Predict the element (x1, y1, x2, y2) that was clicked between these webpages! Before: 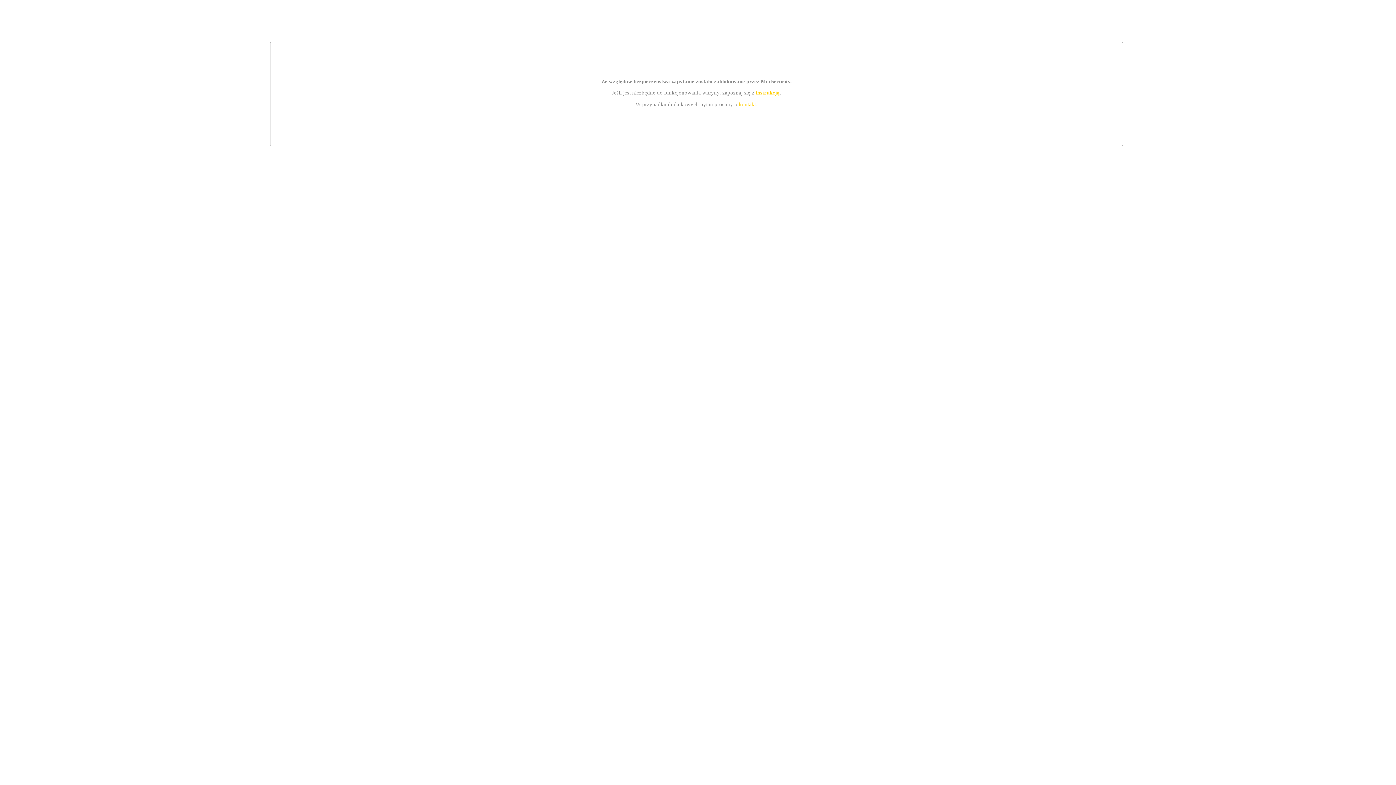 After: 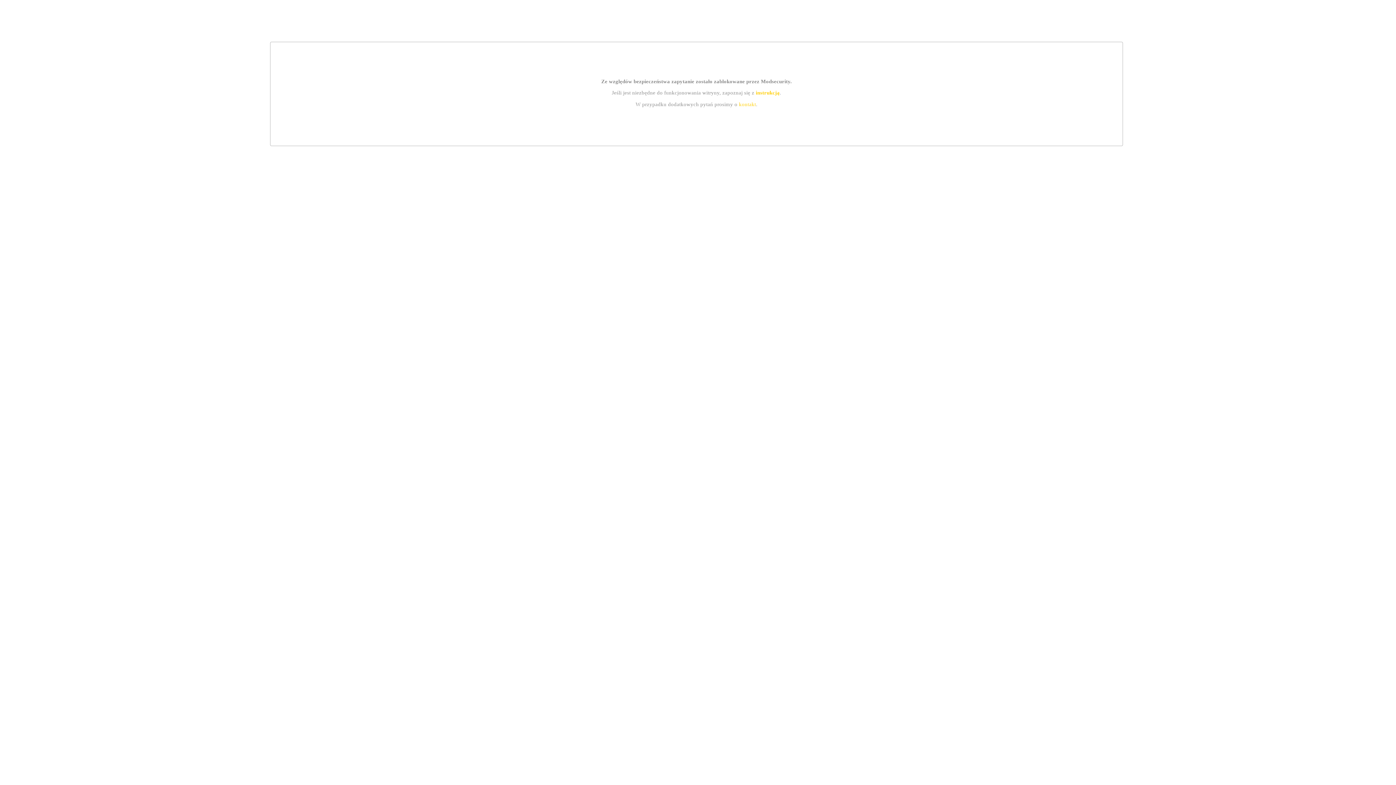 Action: bbox: (739, 101, 756, 107) label: kontakt